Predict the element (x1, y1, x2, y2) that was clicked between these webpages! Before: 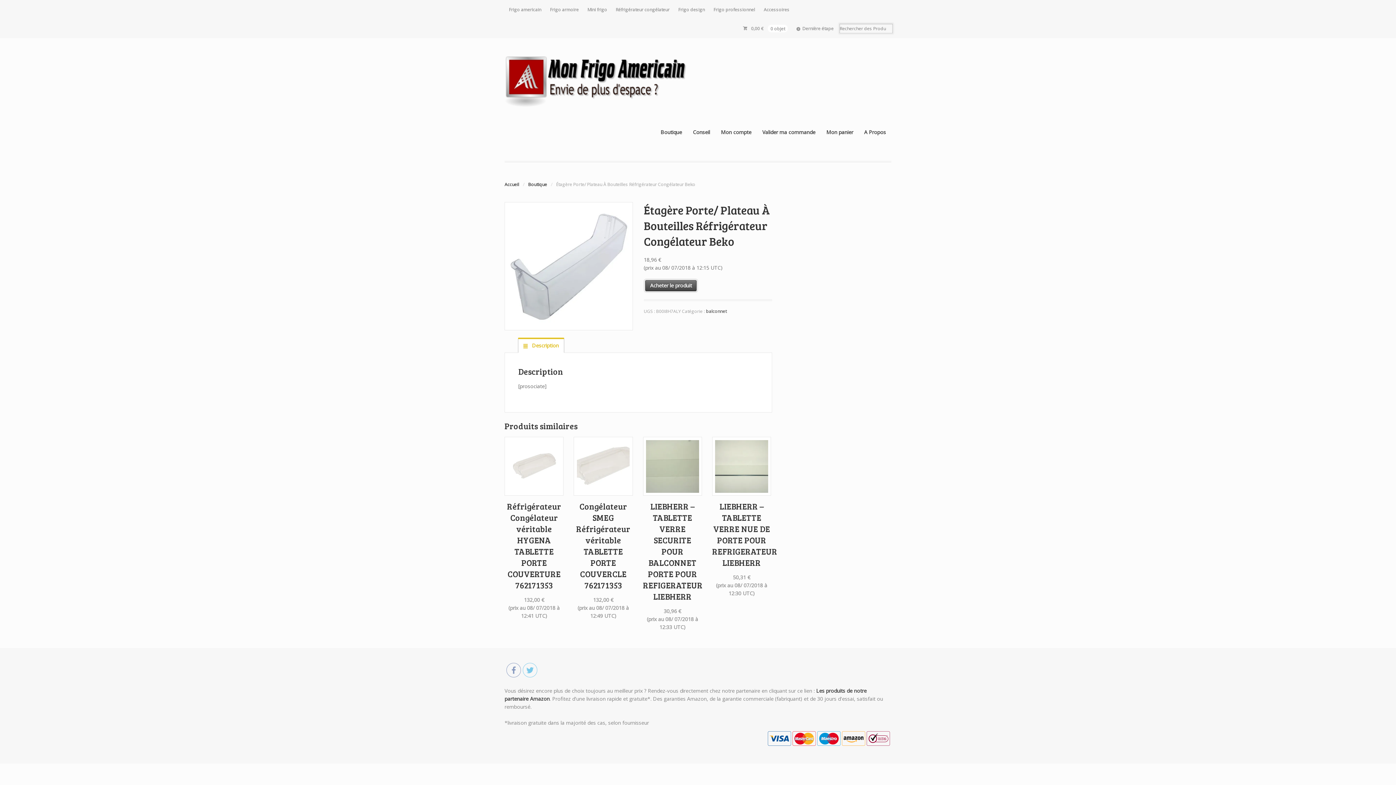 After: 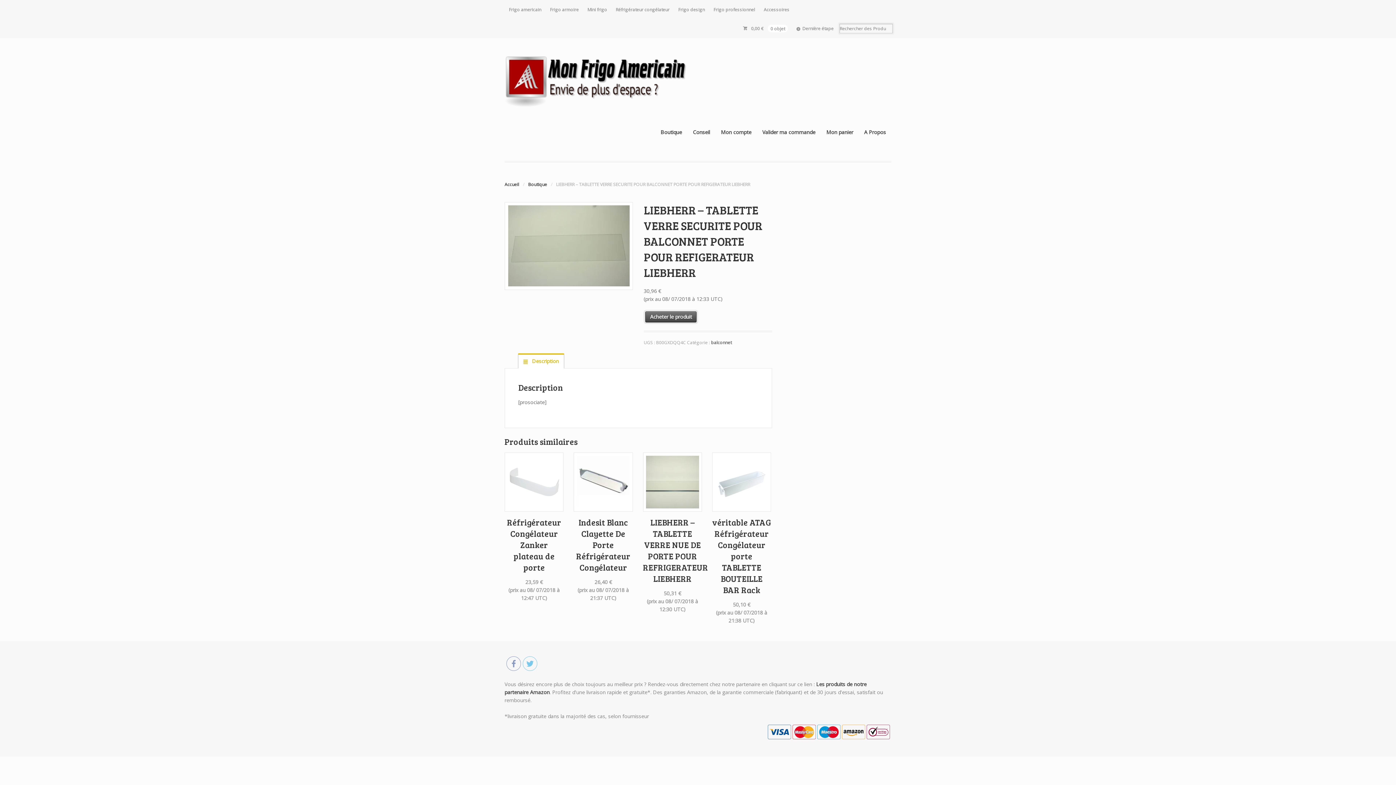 Action: label: LIEBHERR – TABLETTE VERRE SECURITE POUR BALCONNET PORTE POUR REFIGERATEUR LIEBHERR
30,96 €
(prix au 08/ 07/2018 à 12:33 UTC) bbox: (643, 437, 702, 631)